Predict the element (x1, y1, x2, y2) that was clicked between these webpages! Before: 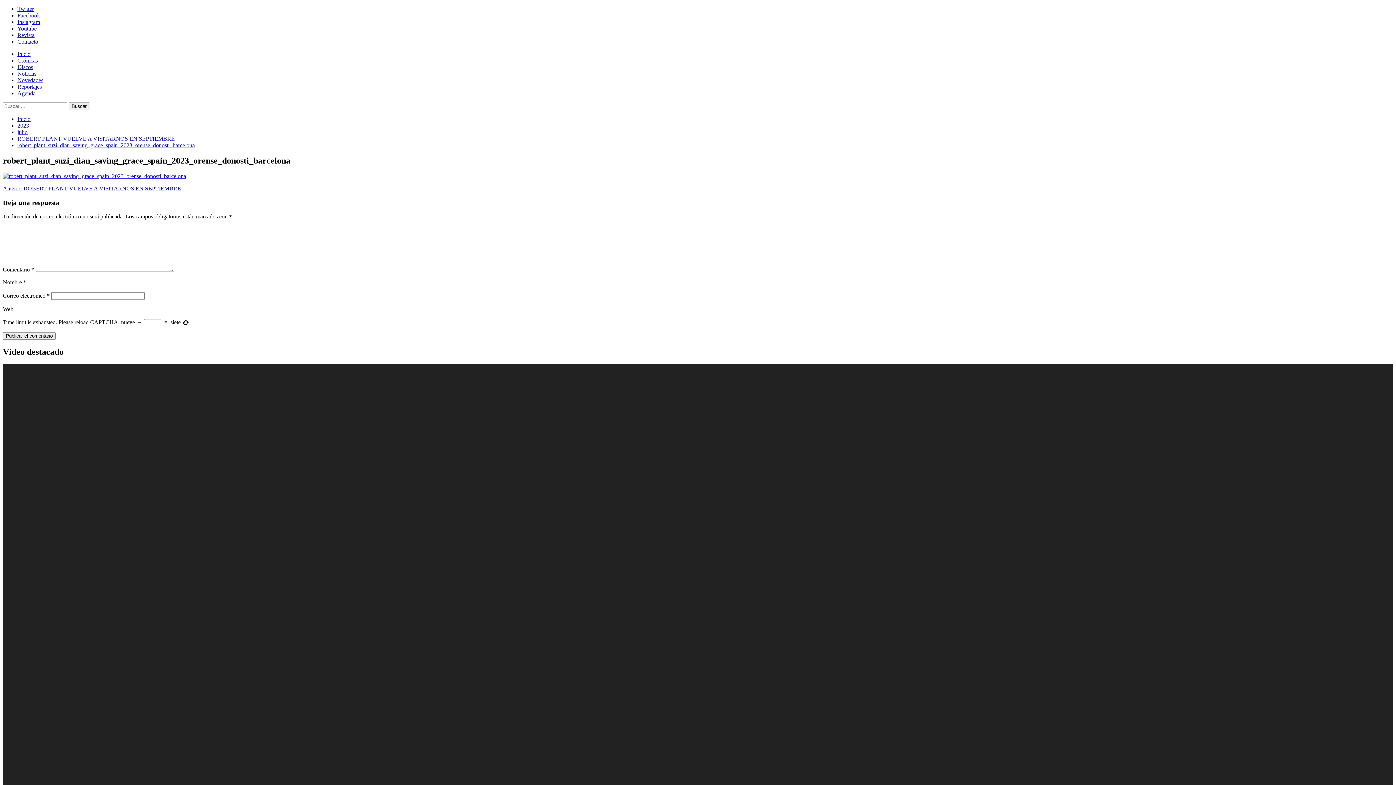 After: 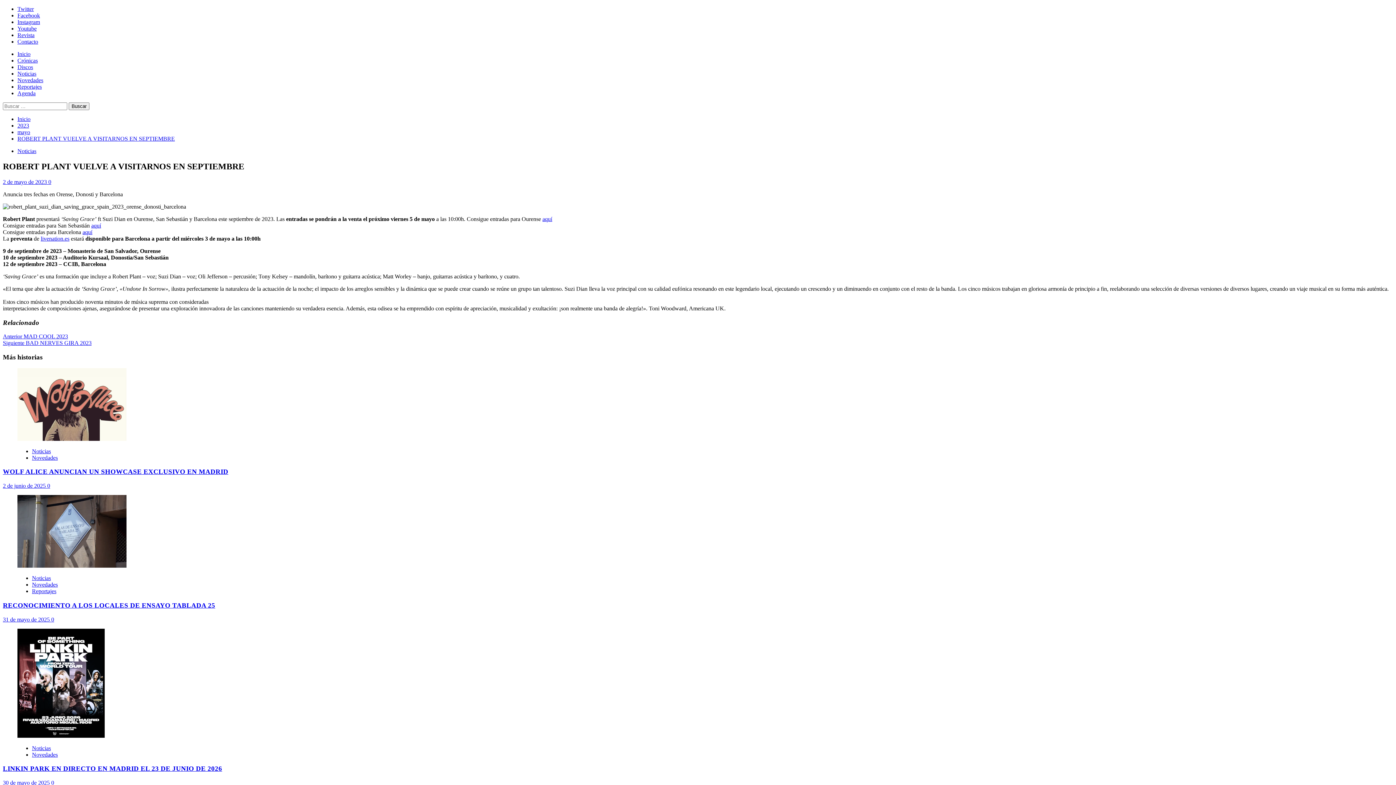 Action: label: Anterior ROBERT PLANT VUELVE A VISITARNOS EN SEPTIEMBRE bbox: (2, 185, 181, 191)